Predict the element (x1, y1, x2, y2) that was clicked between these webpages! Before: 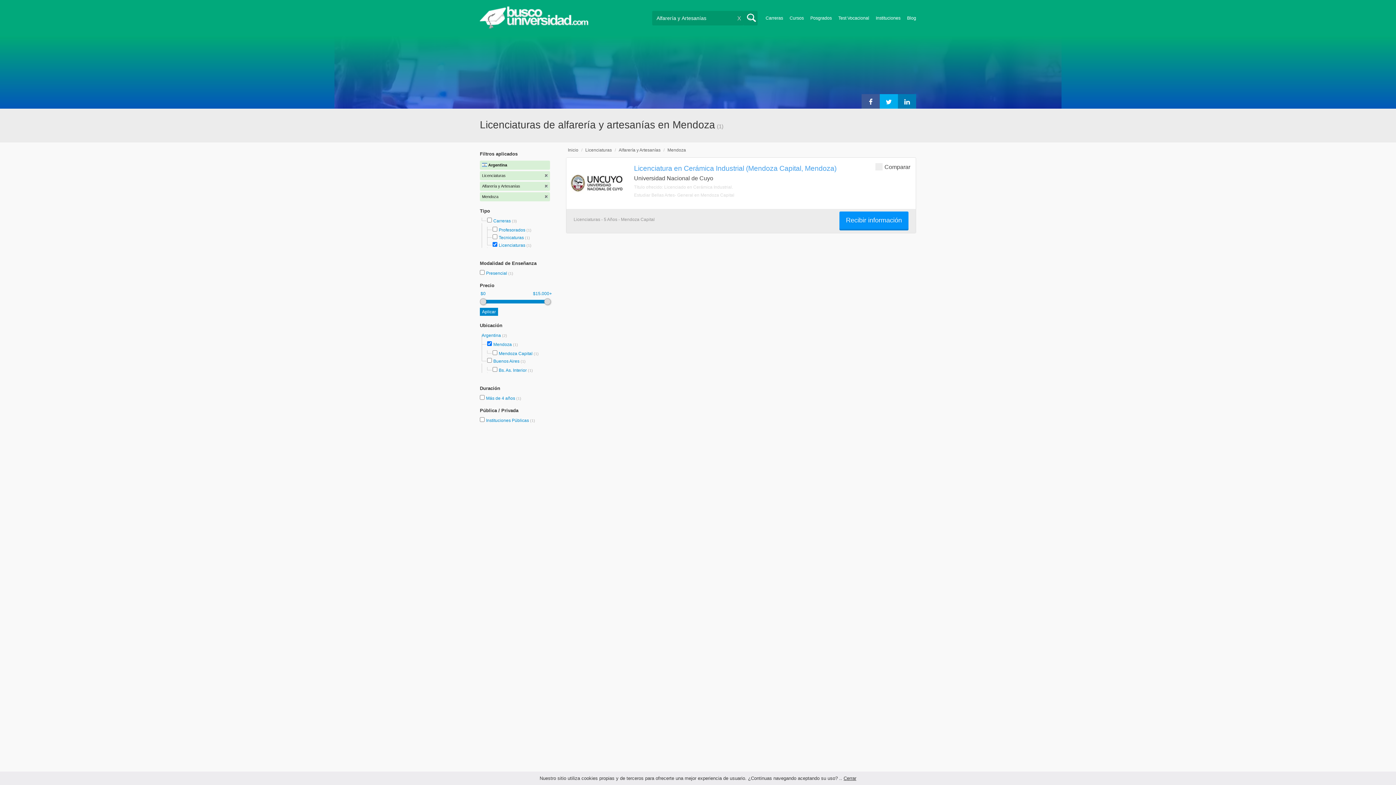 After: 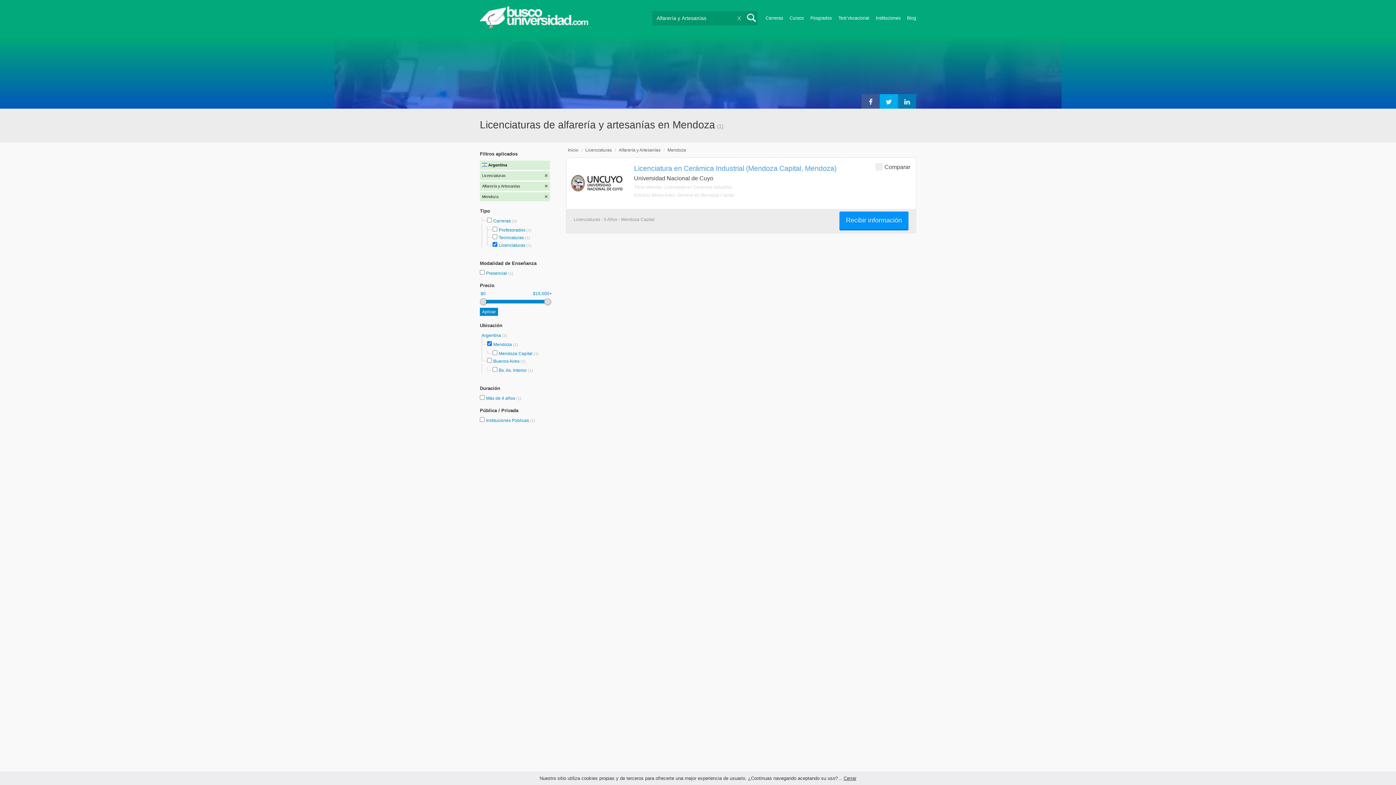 Action: bbox: (880, 94, 898, 108)